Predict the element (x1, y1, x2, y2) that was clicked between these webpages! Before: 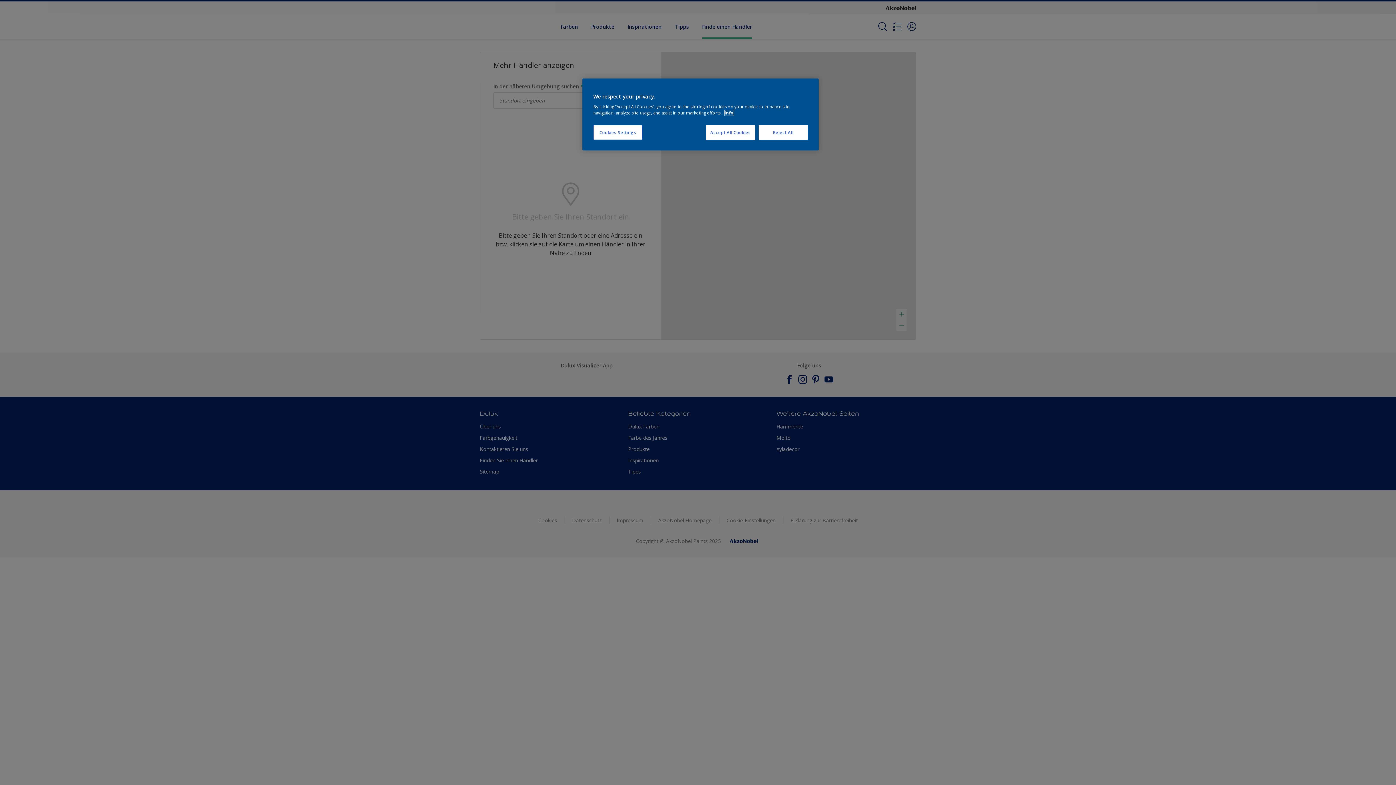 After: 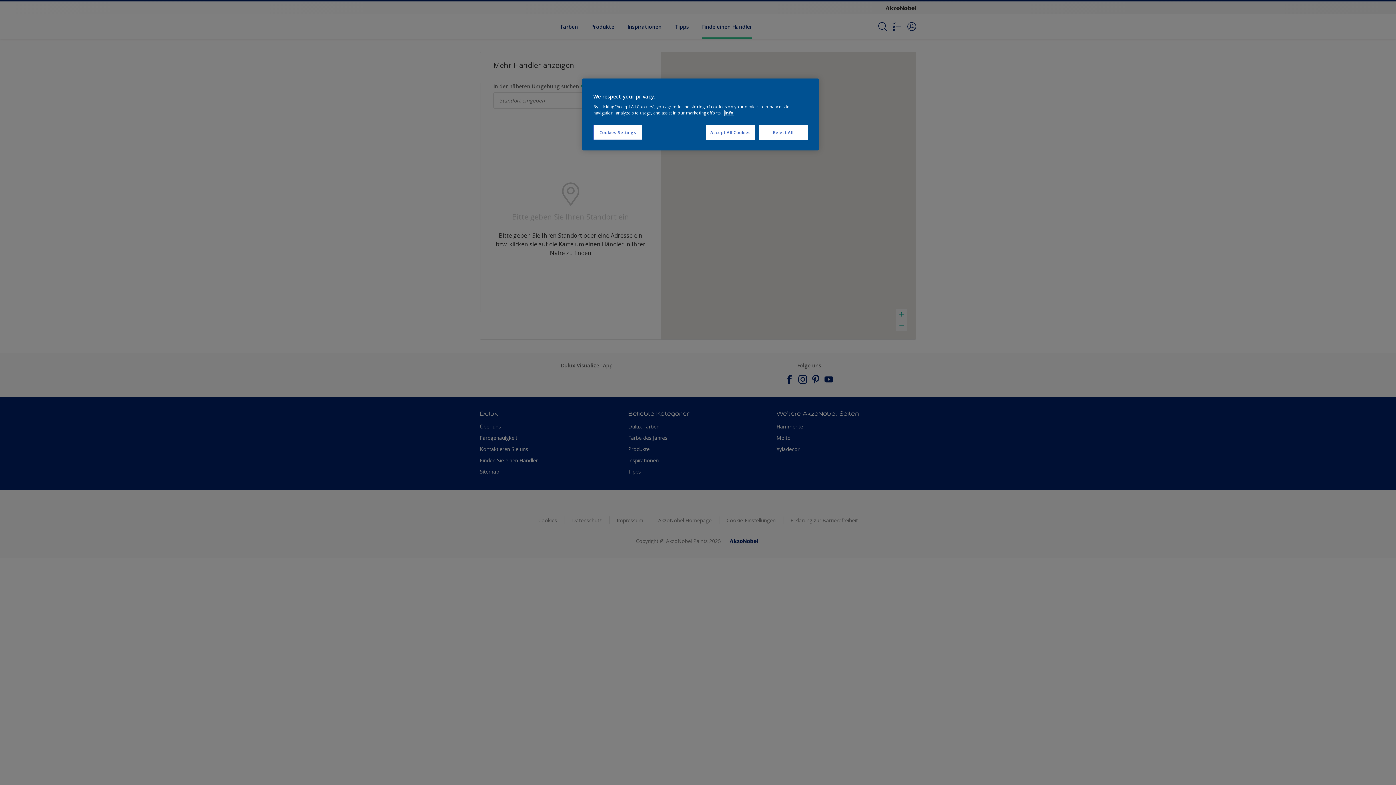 Action: bbox: (724, 110, 733, 115) label: More information about your privacy, opens in a new tab